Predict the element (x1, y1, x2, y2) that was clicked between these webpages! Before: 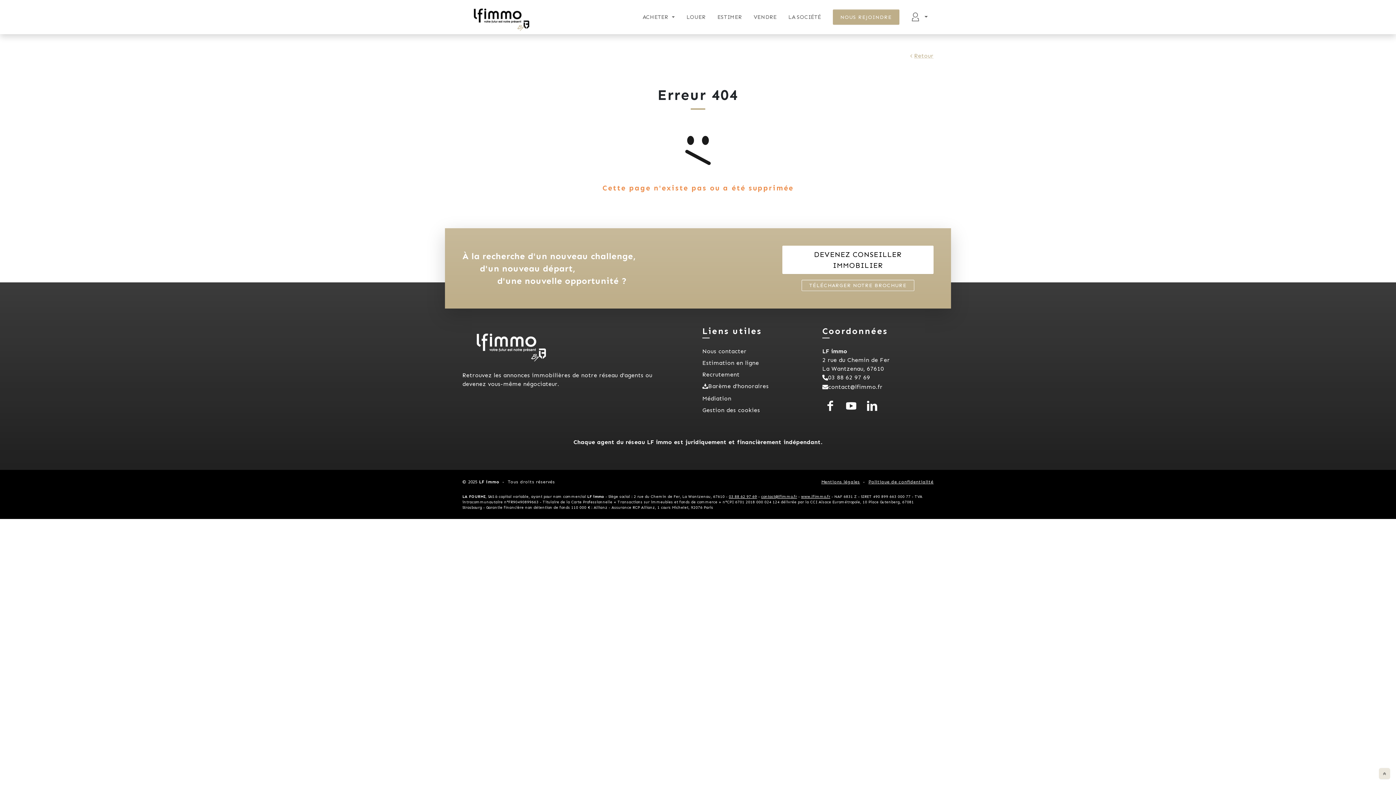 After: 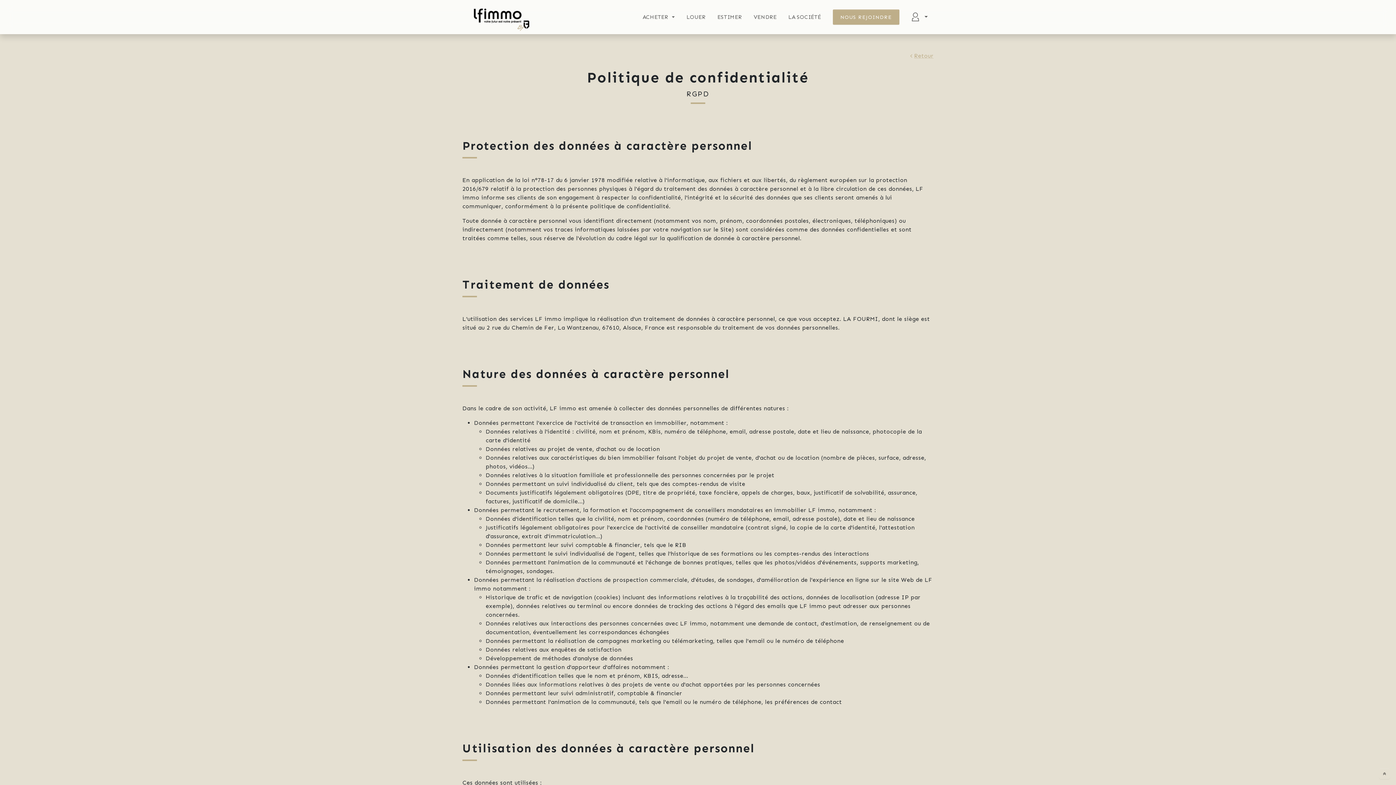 Action: bbox: (868, 479, 933, 484) label: Politique de confidentialité